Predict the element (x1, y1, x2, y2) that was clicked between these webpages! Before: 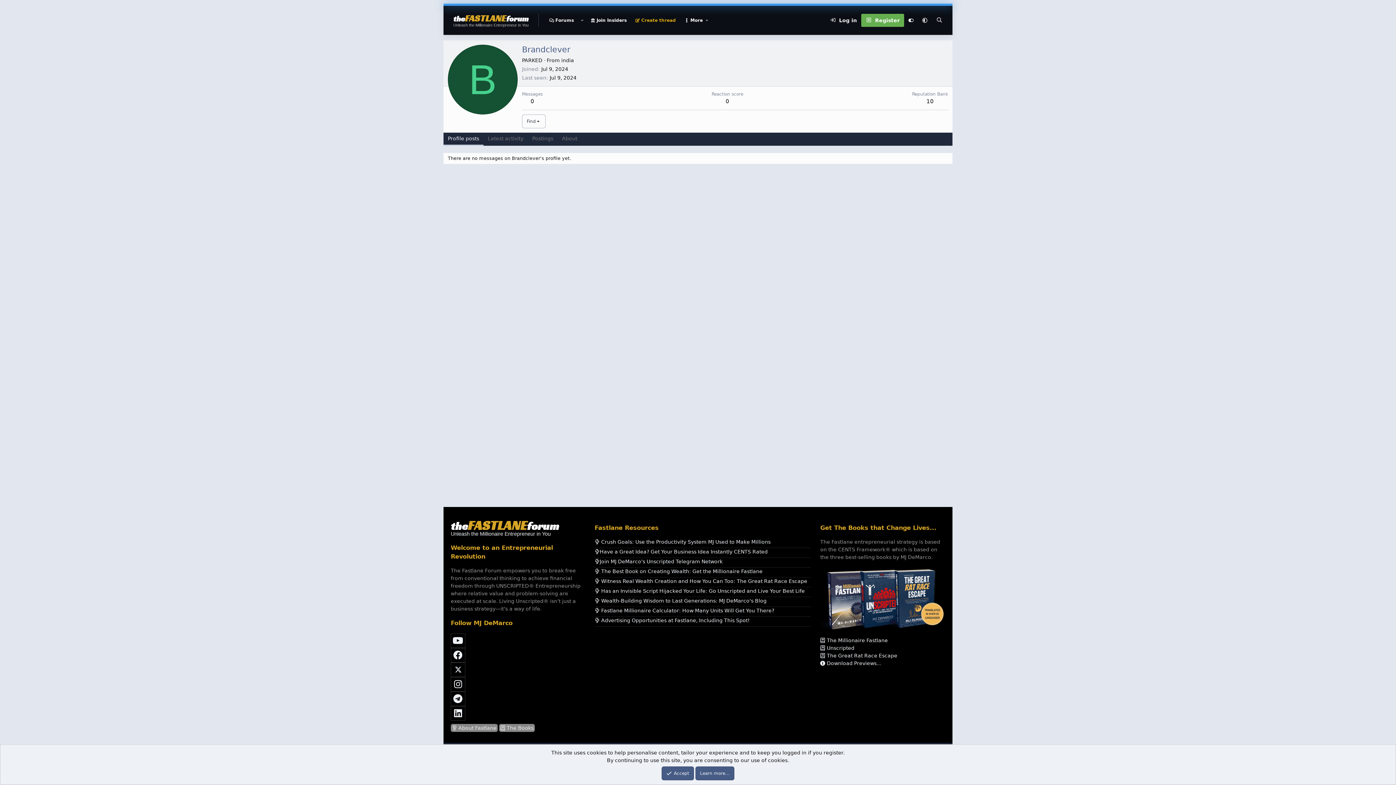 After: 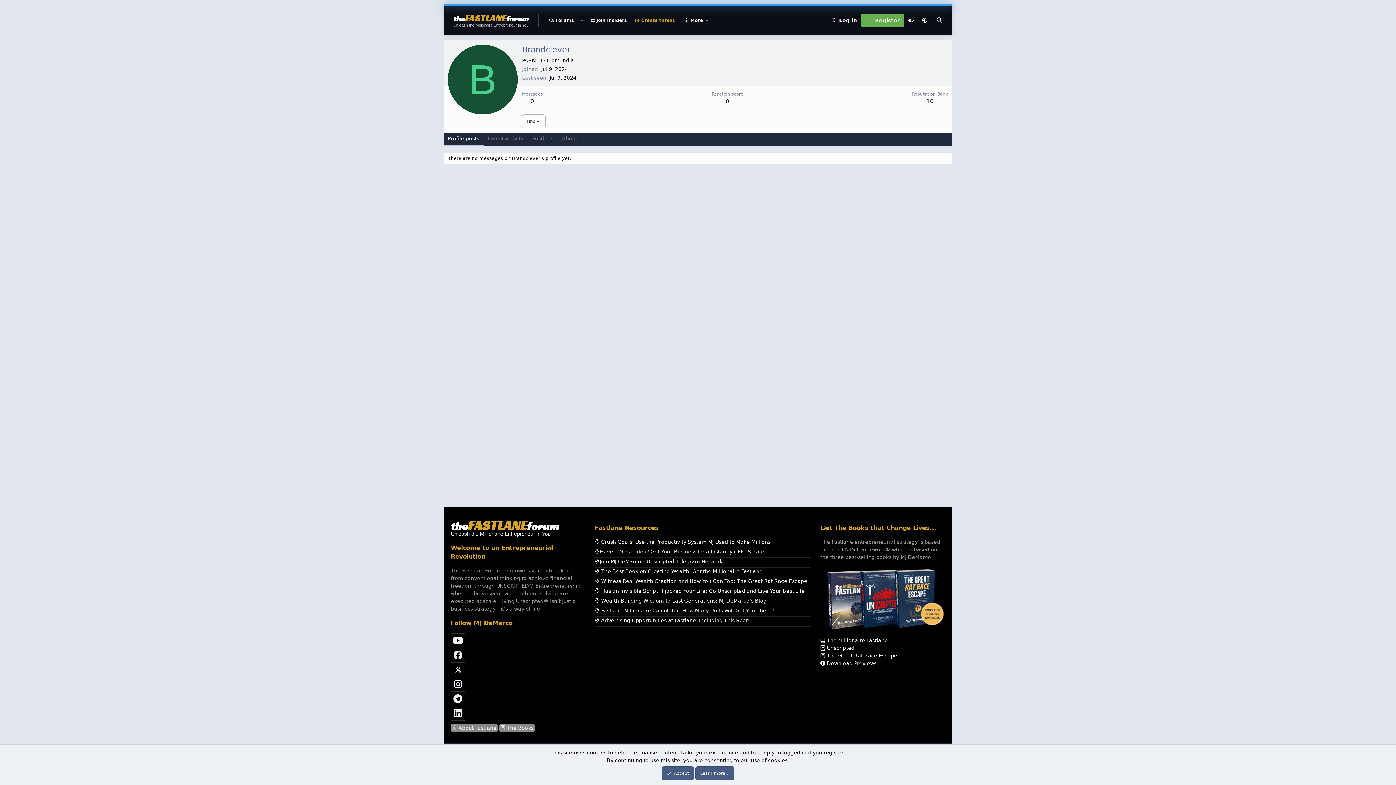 Action: bbox: (450, 706, 465, 721)